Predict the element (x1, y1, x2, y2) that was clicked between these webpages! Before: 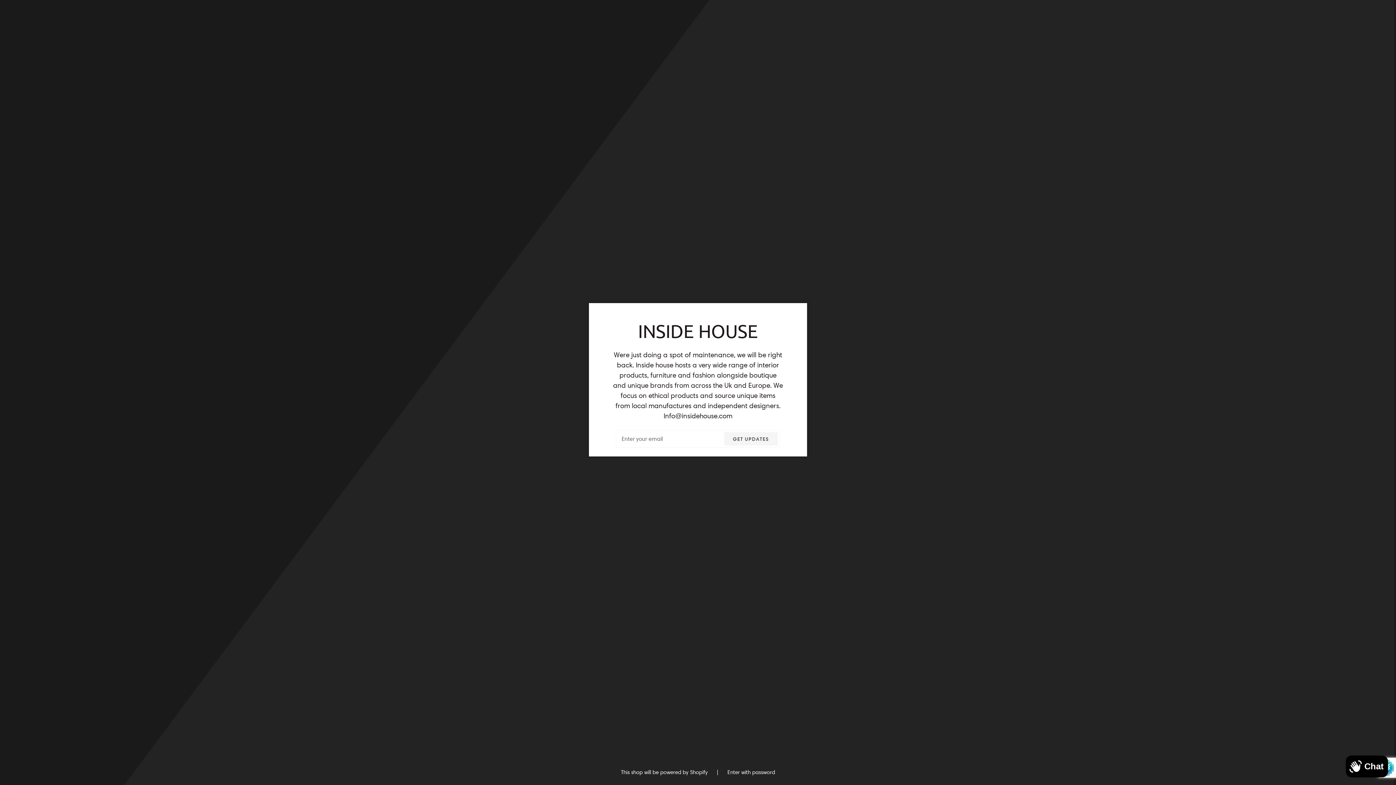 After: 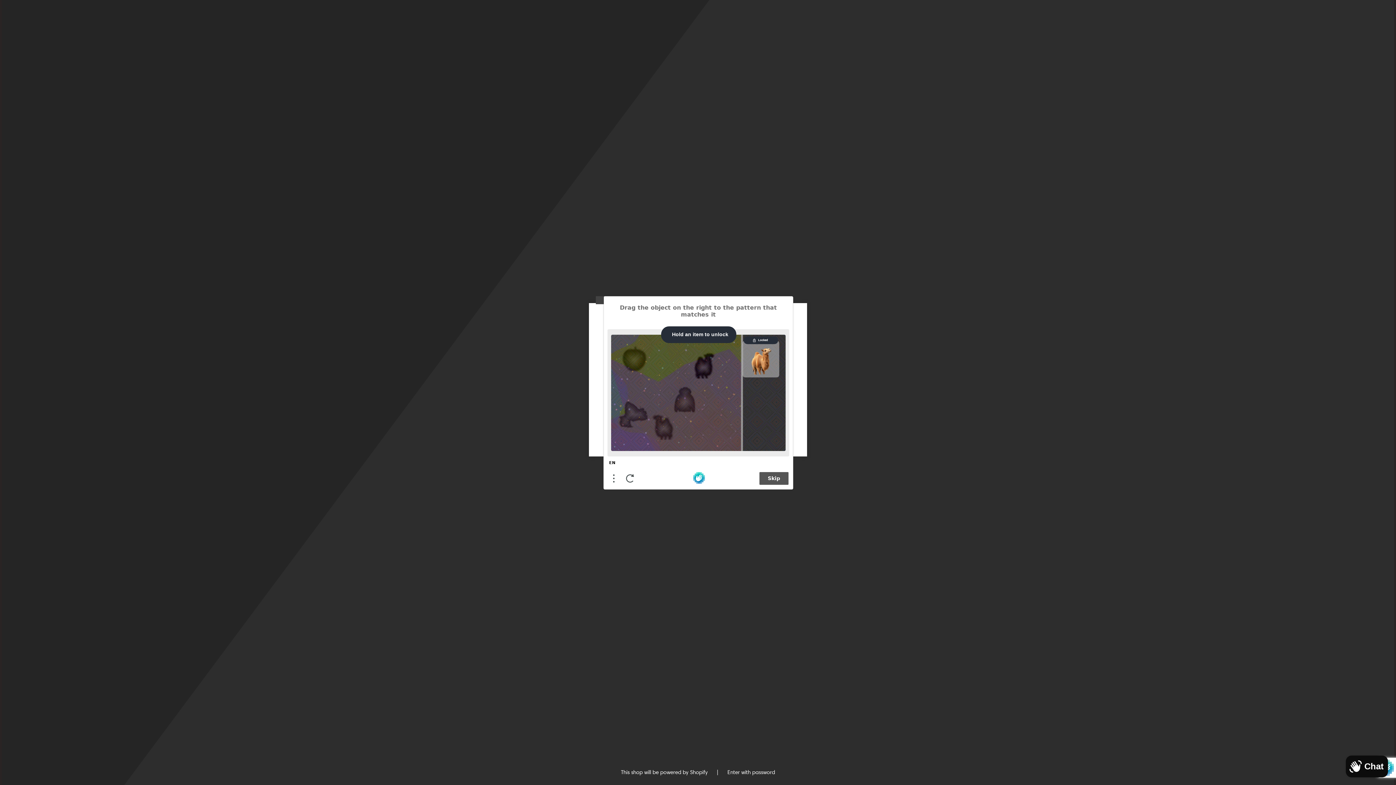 Action: bbox: (724, 432, 778, 445) label: GET UPDATES